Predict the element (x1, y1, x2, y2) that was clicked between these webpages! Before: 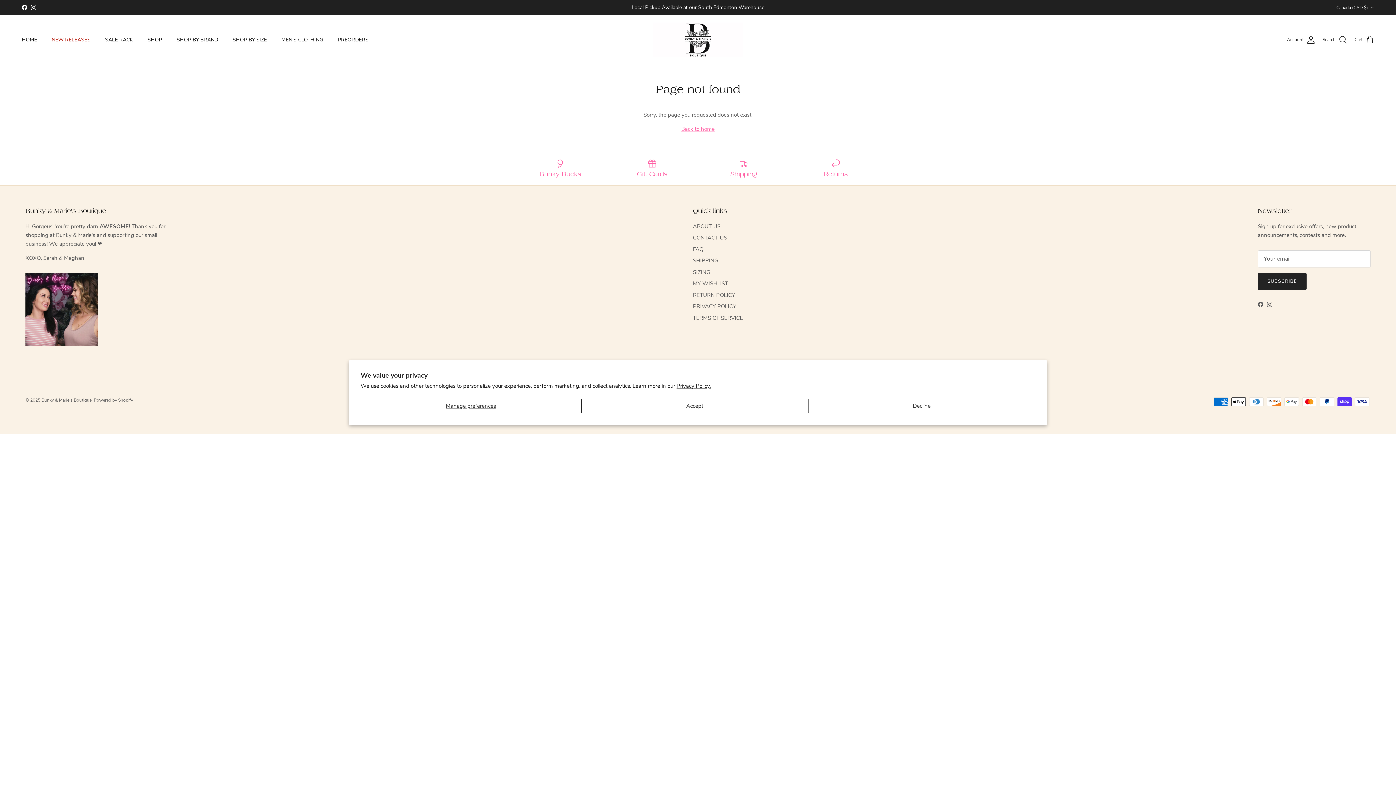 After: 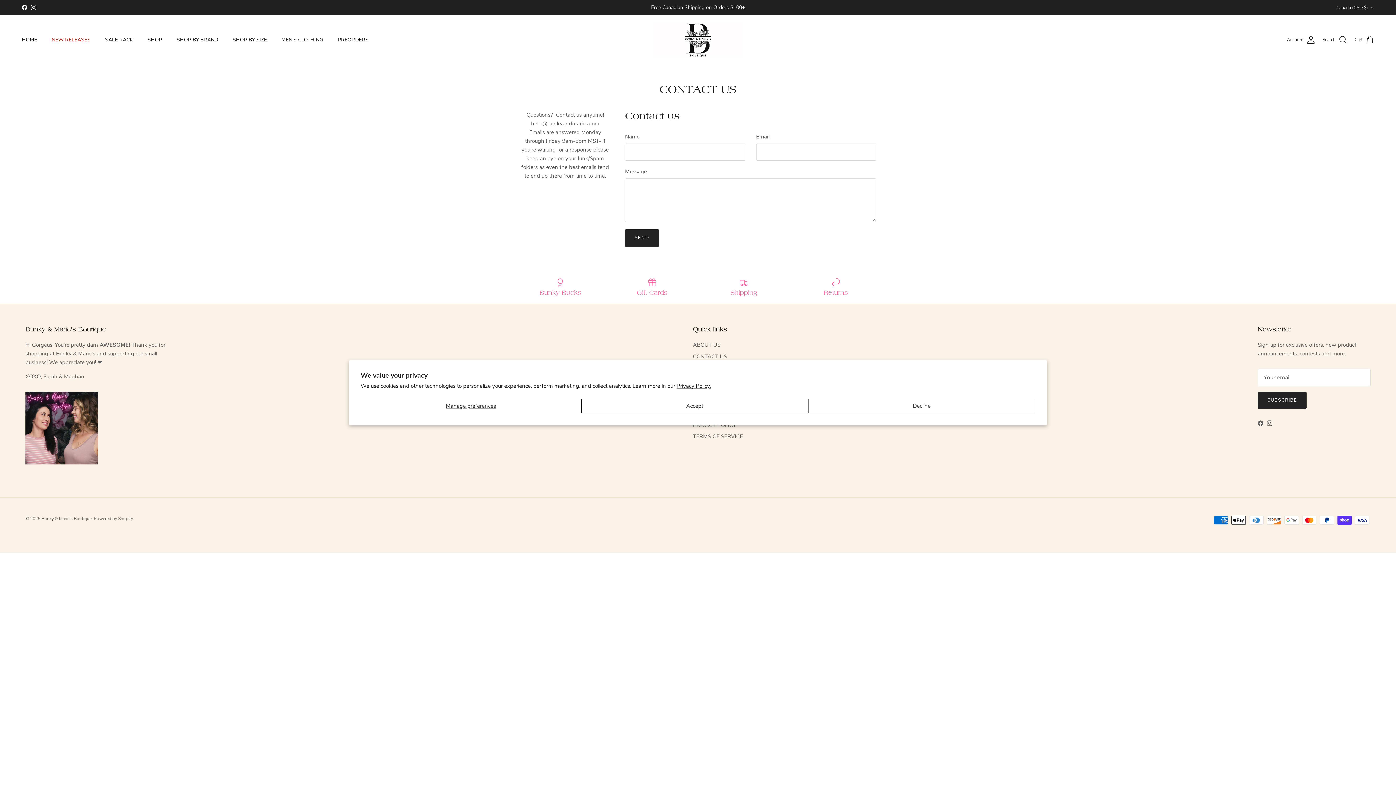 Action: bbox: (693, 234, 727, 241) label: CONTACT US